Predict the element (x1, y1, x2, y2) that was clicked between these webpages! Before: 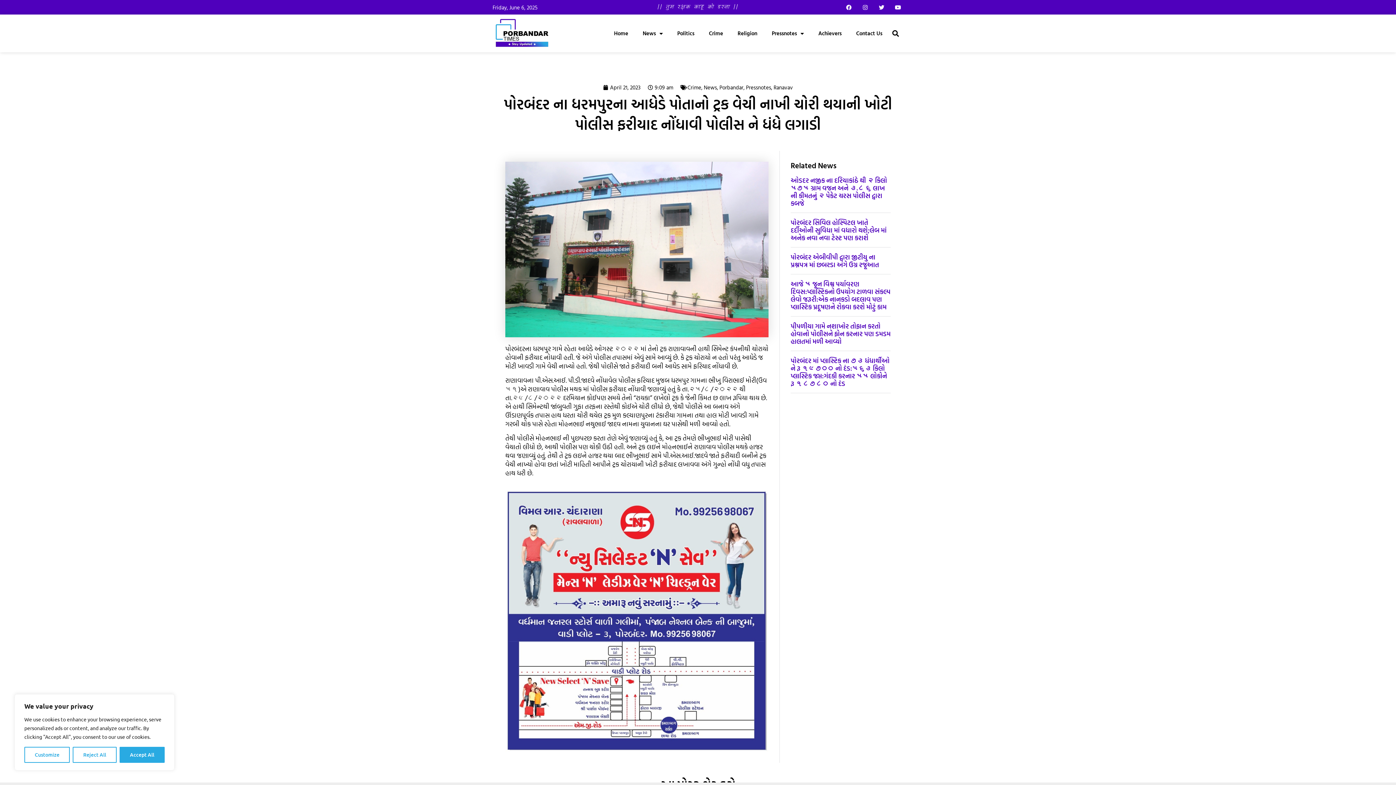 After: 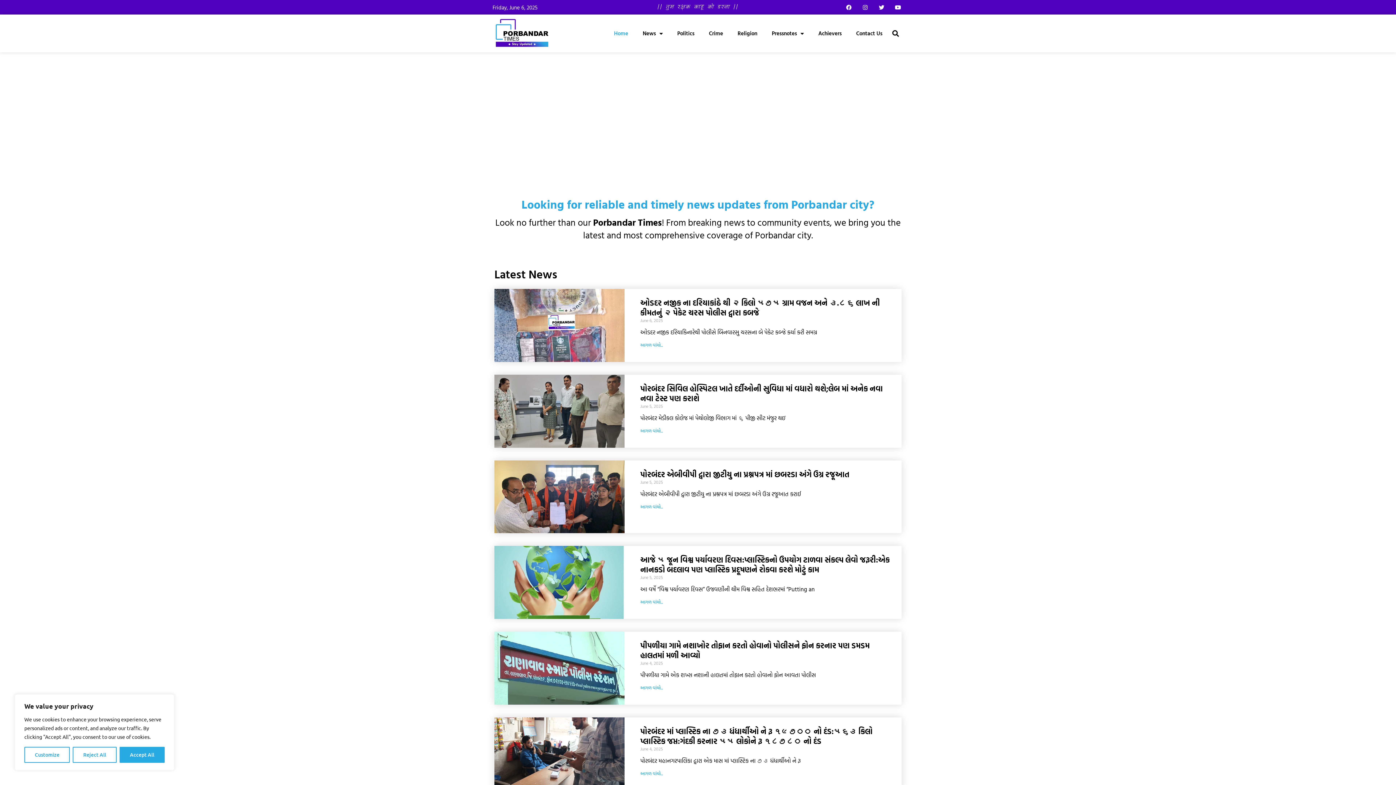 Action: bbox: (494, 18, 549, 48)